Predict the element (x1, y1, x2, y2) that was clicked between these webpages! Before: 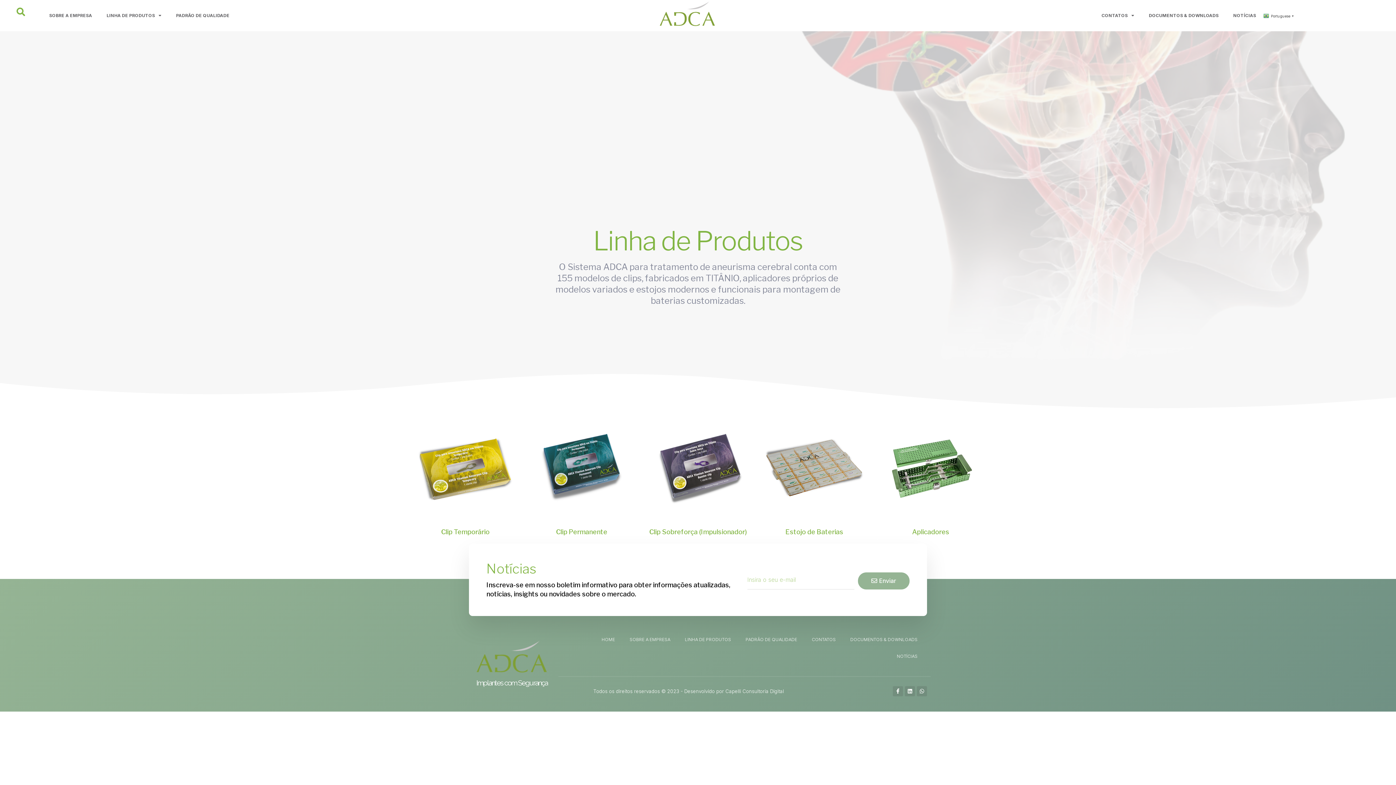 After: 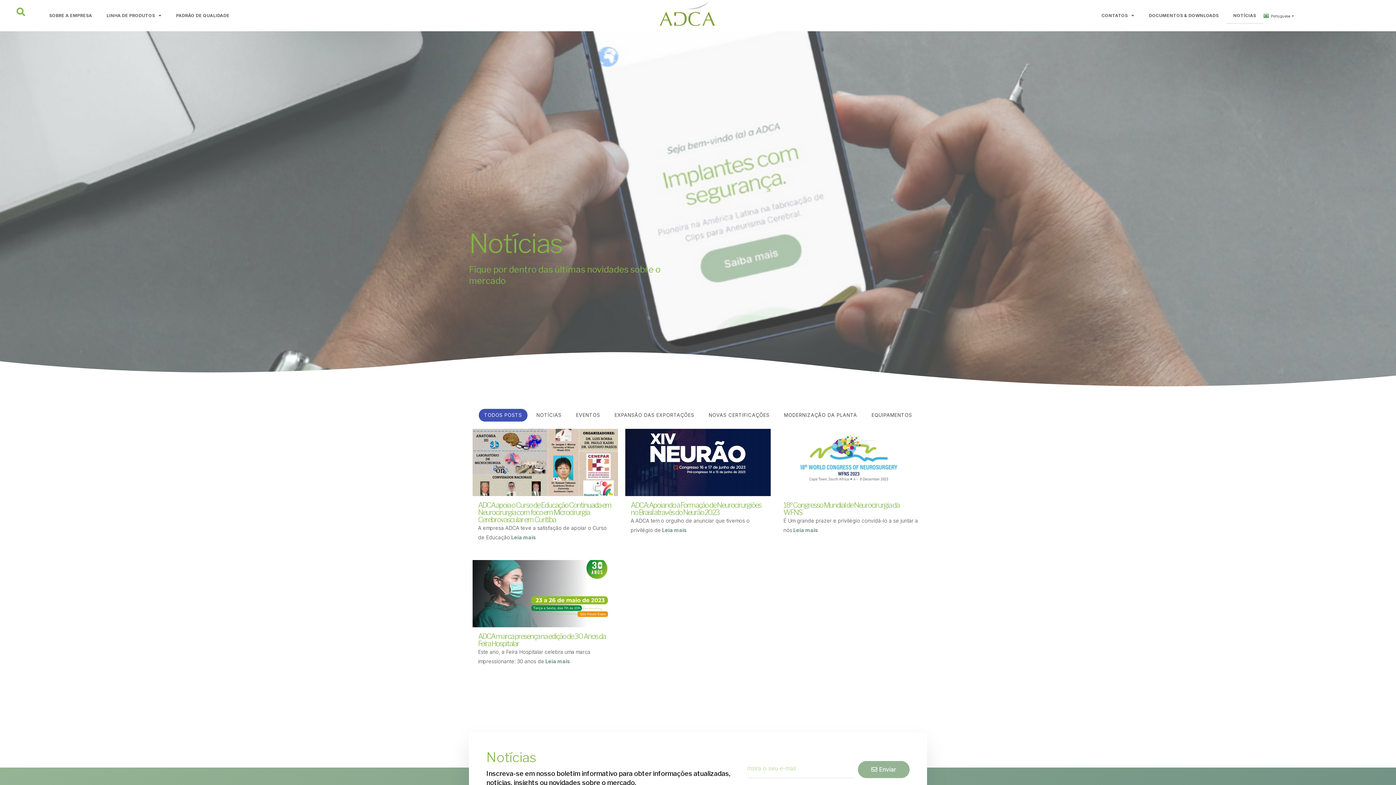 Action: label: NOTÍCIAS bbox: (1226, 7, 1263, 24)